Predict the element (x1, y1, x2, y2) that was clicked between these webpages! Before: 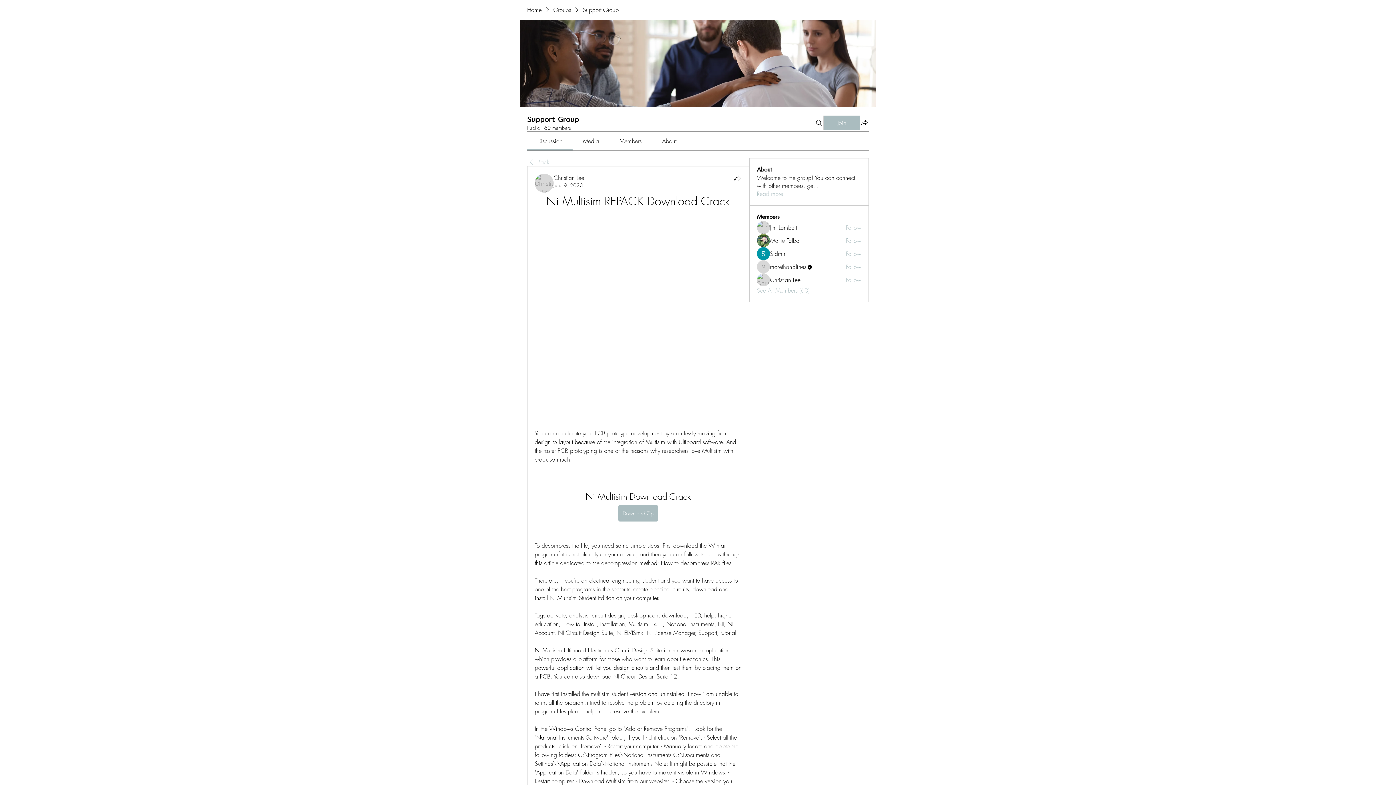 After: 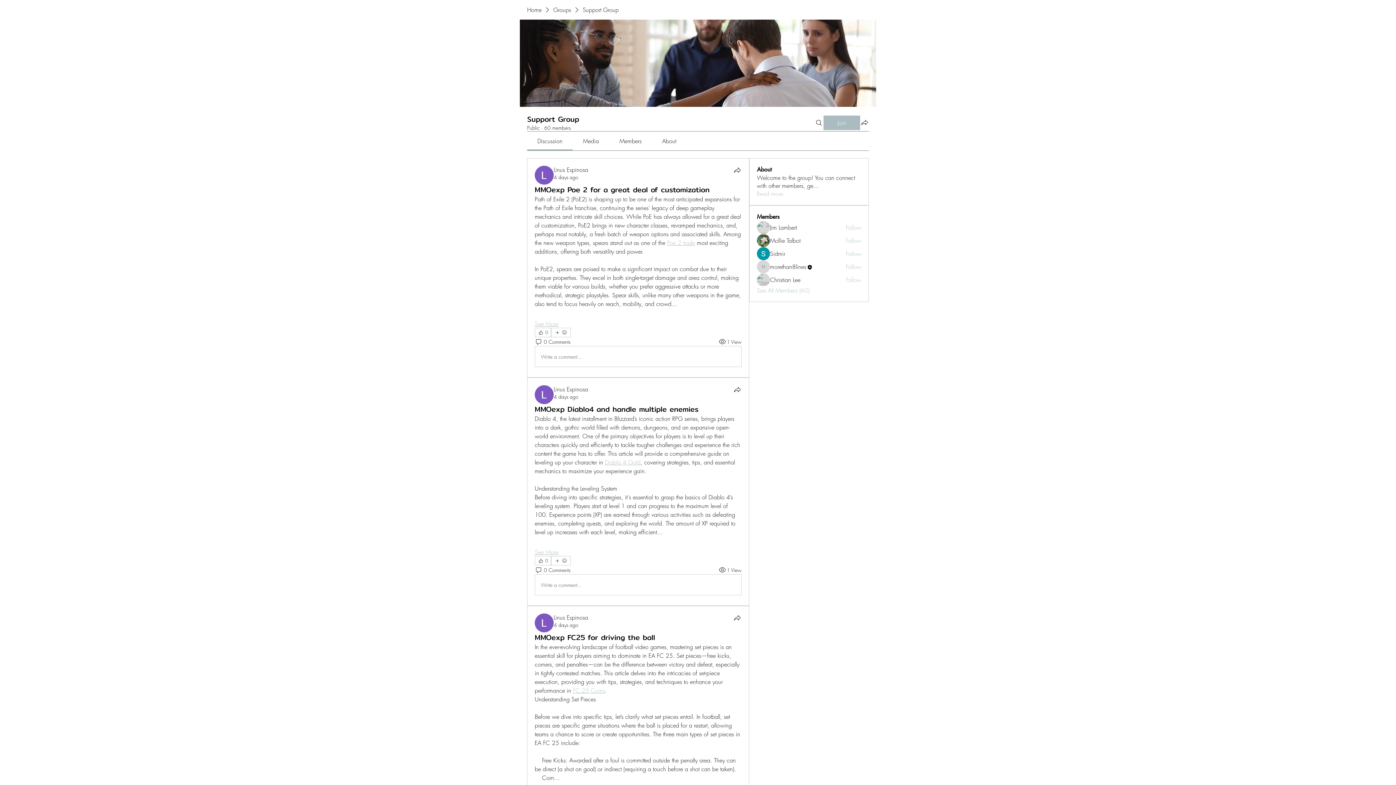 Action: label: Back bbox: (527, 158, 549, 166)